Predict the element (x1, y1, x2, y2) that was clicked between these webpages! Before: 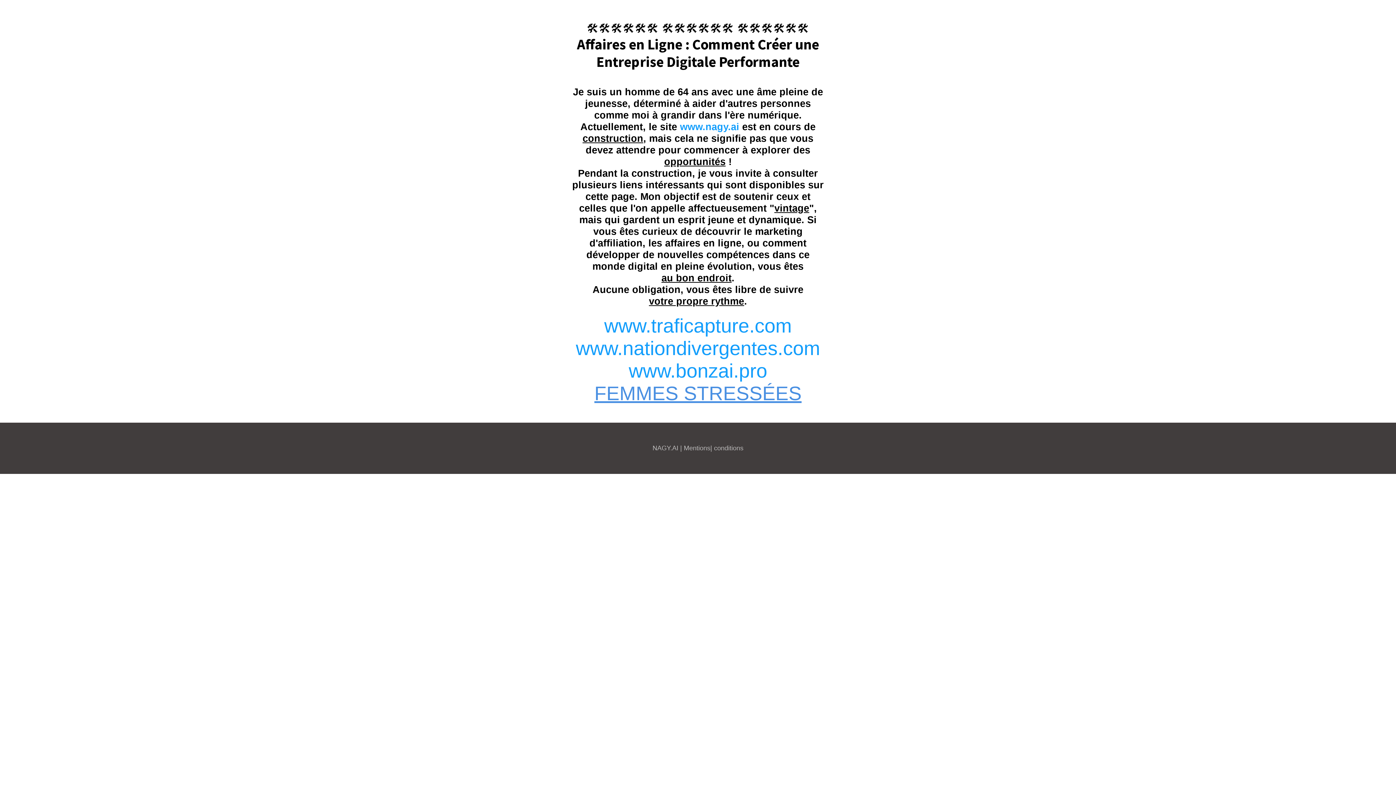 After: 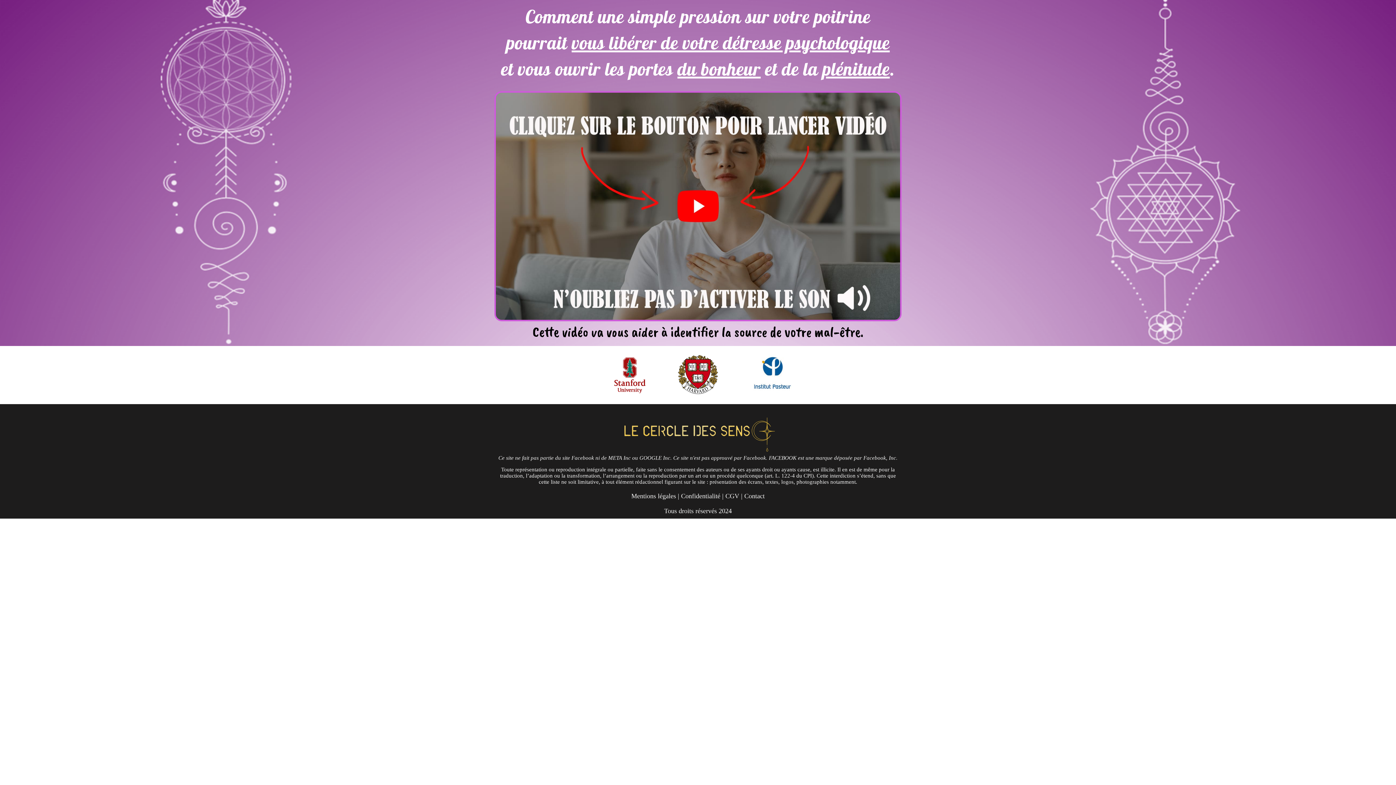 Action: label: FEMMES STRESSÉES bbox: (594, 382, 801, 404)